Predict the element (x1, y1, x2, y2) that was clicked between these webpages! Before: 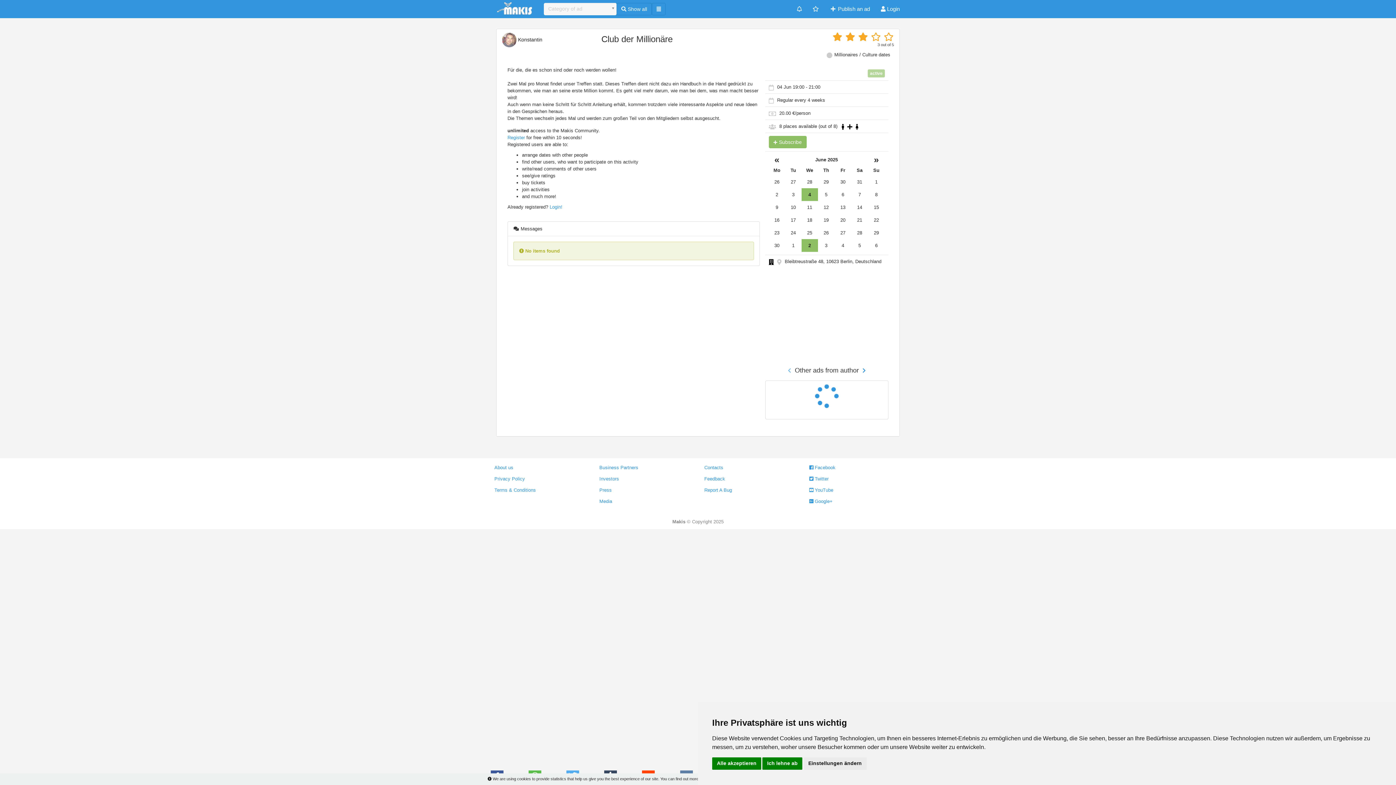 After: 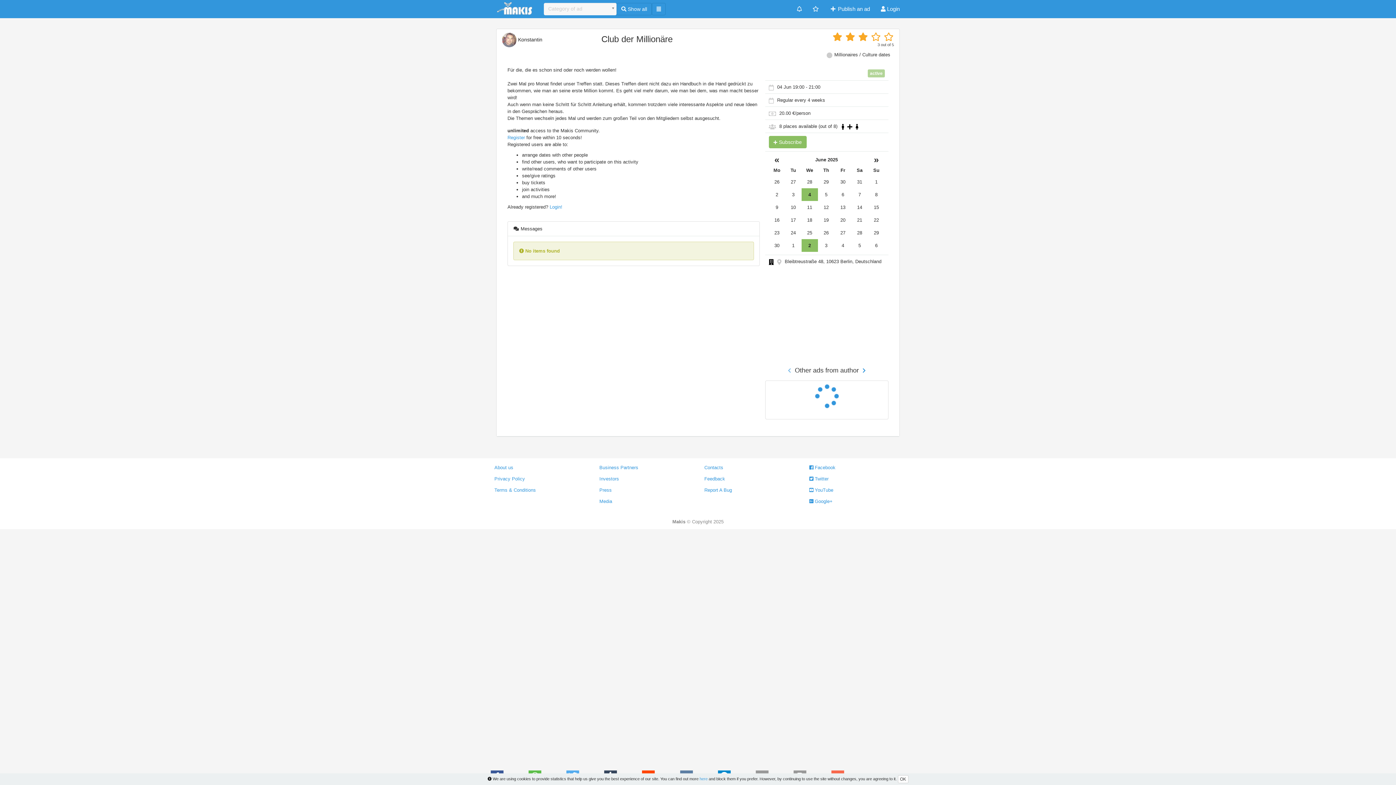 Action: bbox: (762, 757, 802, 770) label: Ich lehne ab